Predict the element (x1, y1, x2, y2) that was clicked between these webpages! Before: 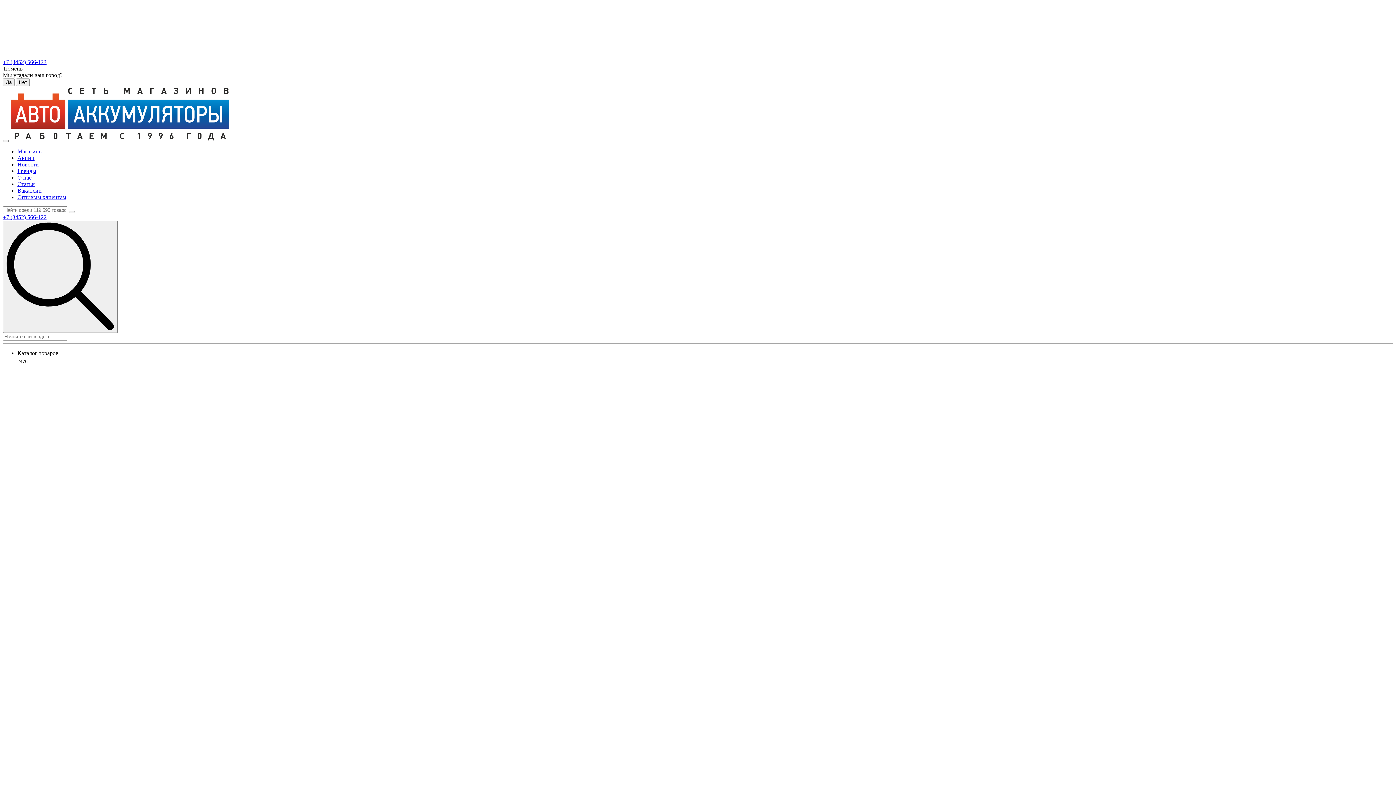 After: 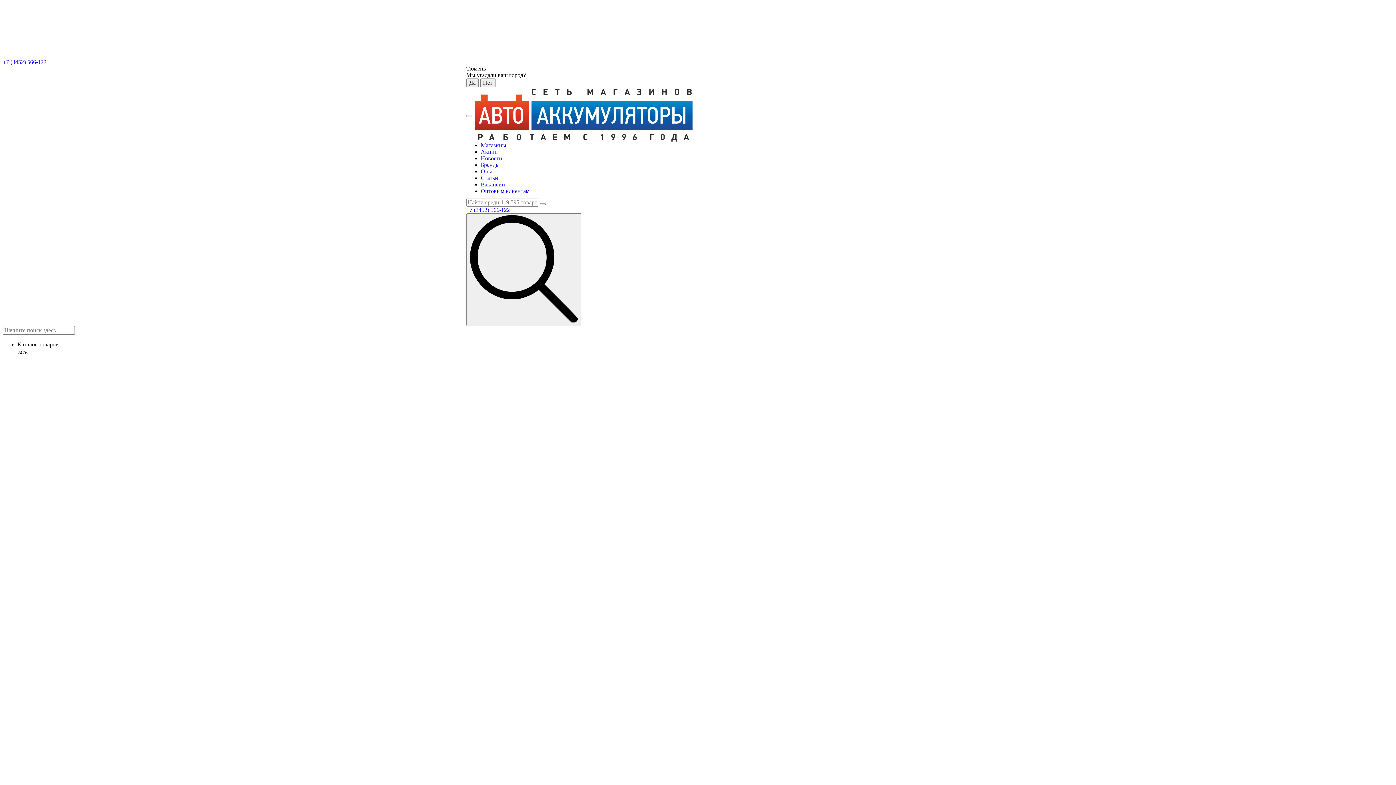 Action: bbox: (17, 174, 31, 180) label: О нас